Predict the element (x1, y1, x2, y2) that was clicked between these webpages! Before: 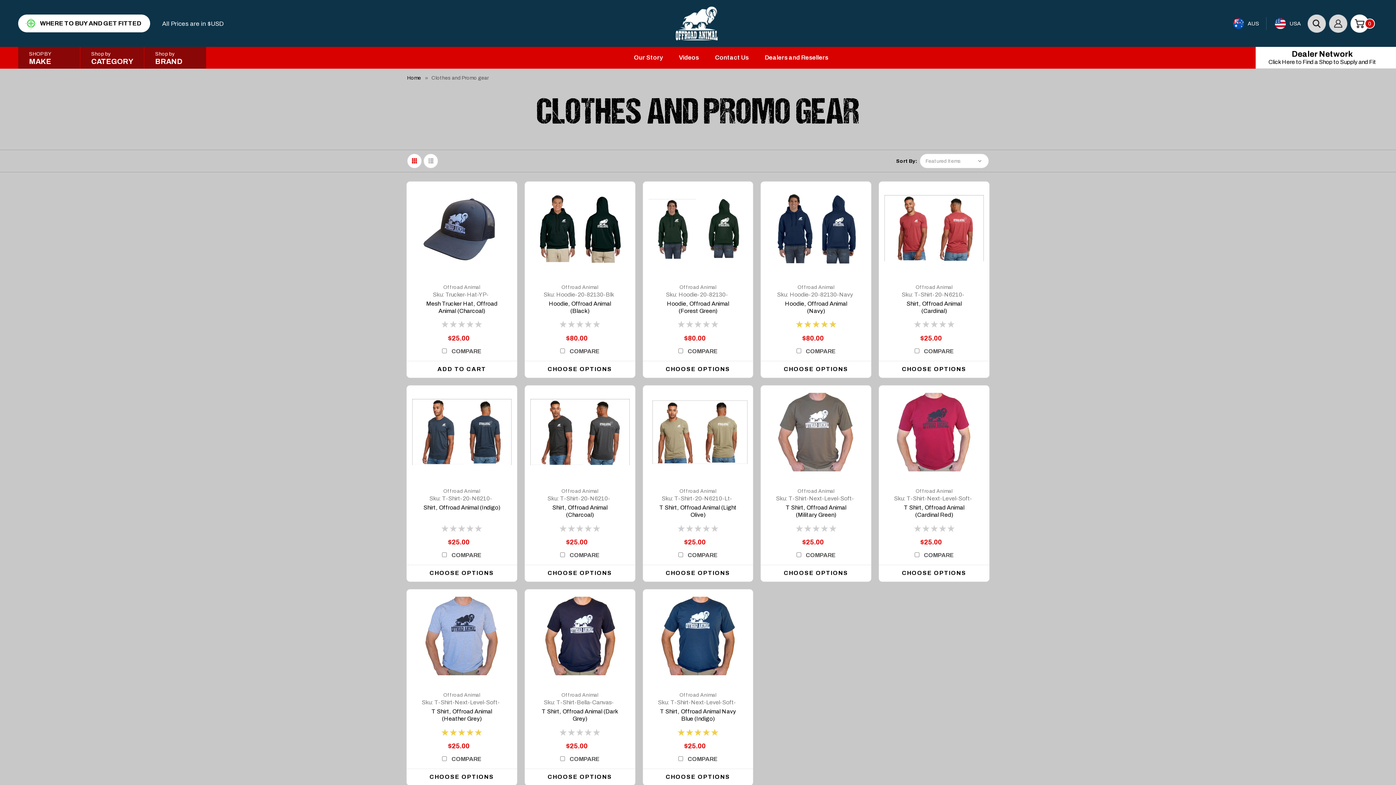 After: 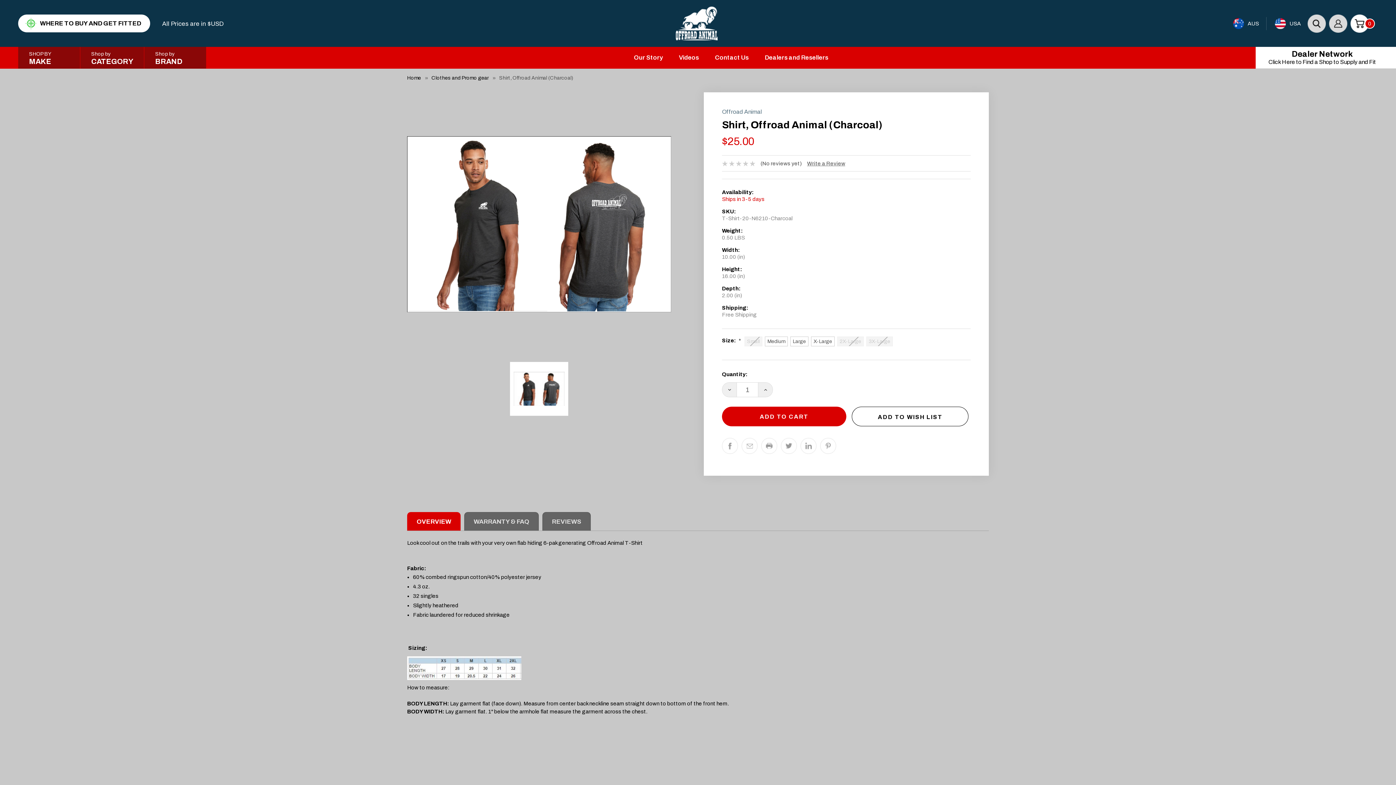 Action: bbox: (530, 455, 629, 471) label: DETAILS